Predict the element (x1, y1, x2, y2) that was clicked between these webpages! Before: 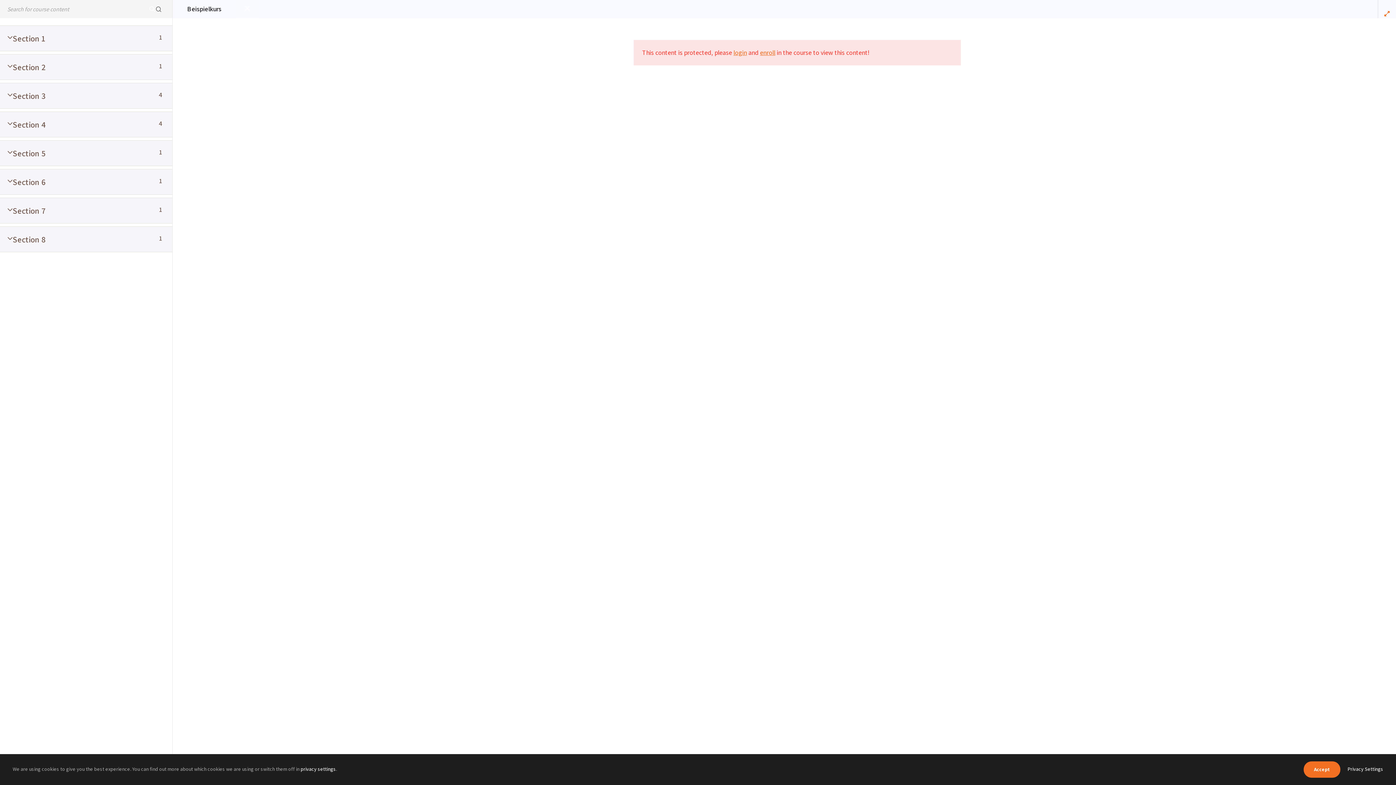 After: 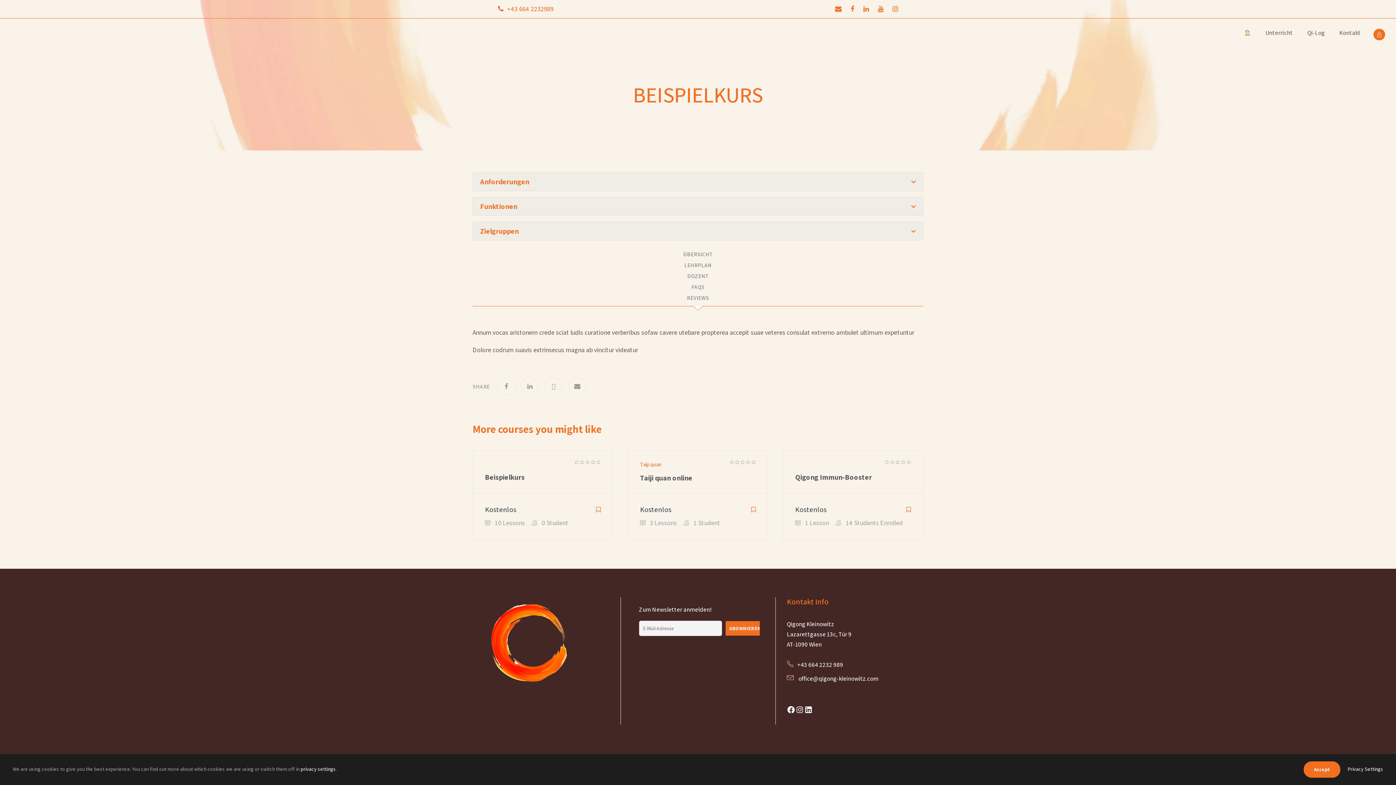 Action: label: enroll bbox: (760, 48, 775, 56)